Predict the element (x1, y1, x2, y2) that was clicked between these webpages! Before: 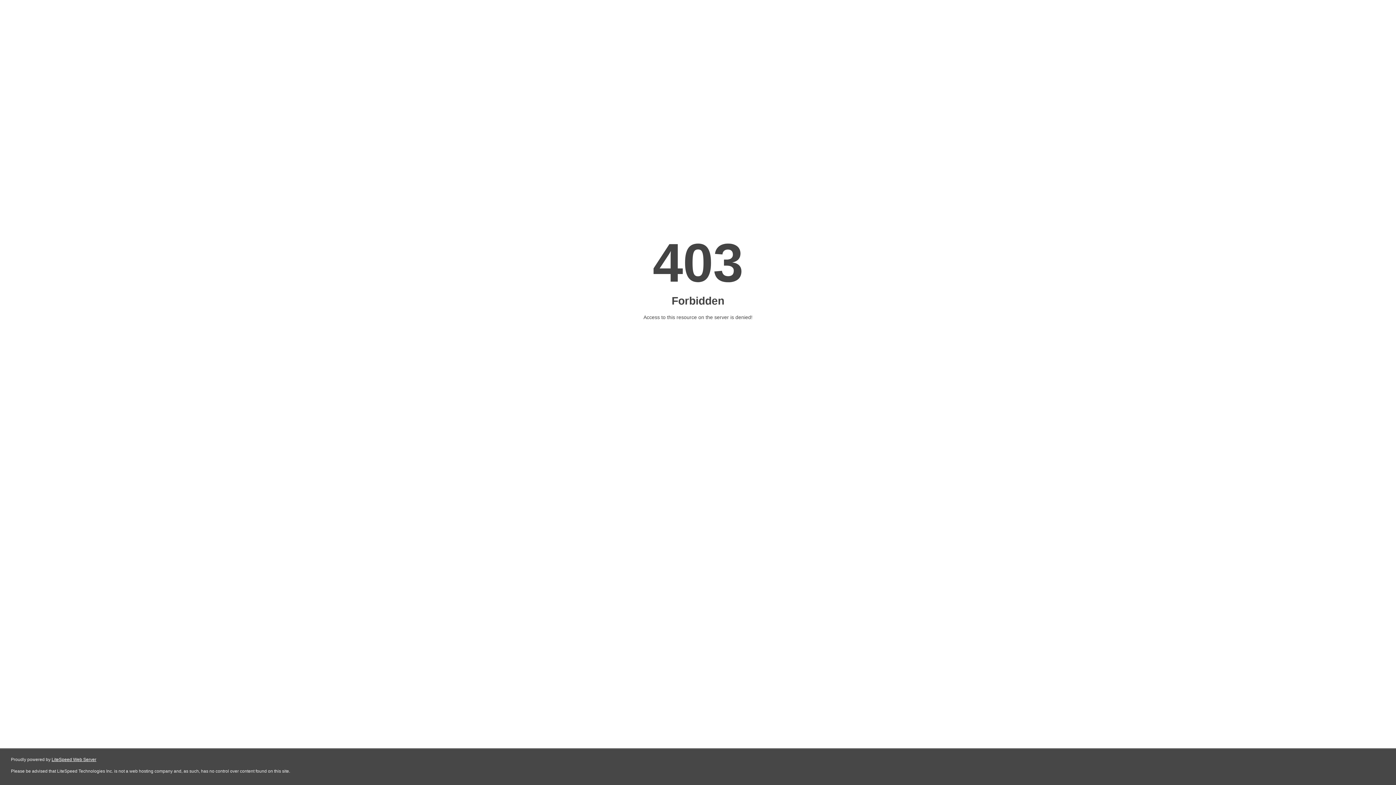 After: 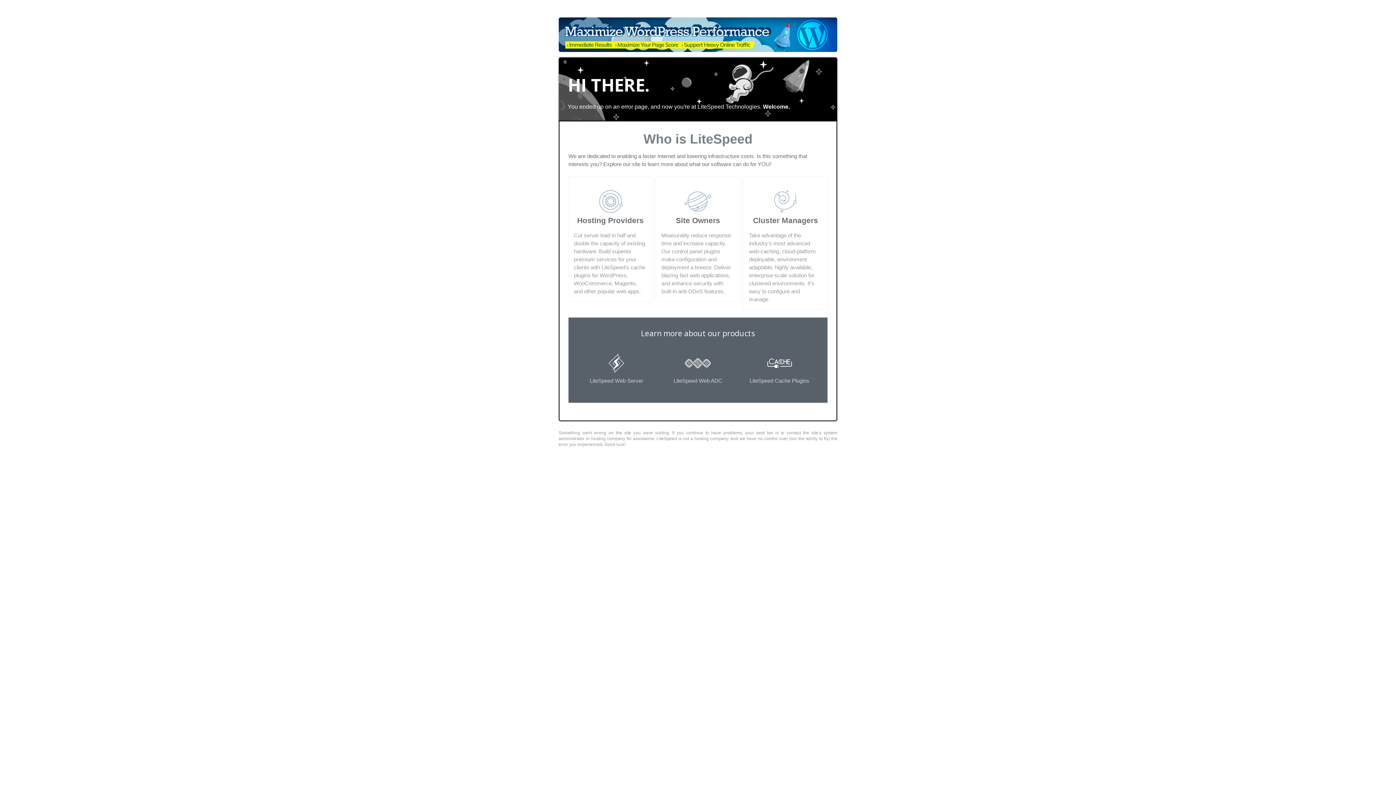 Action: bbox: (51, 757, 96, 762) label: LiteSpeed Web Server